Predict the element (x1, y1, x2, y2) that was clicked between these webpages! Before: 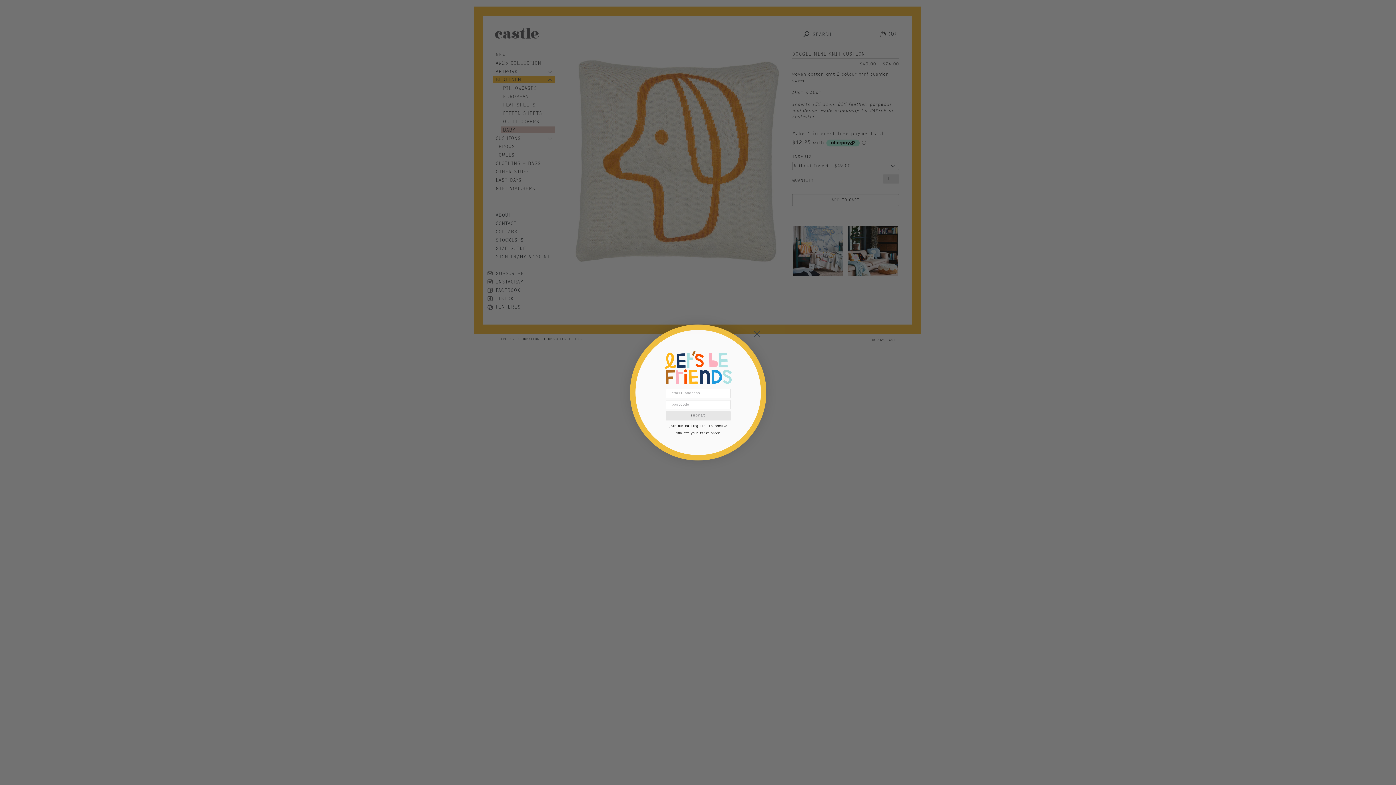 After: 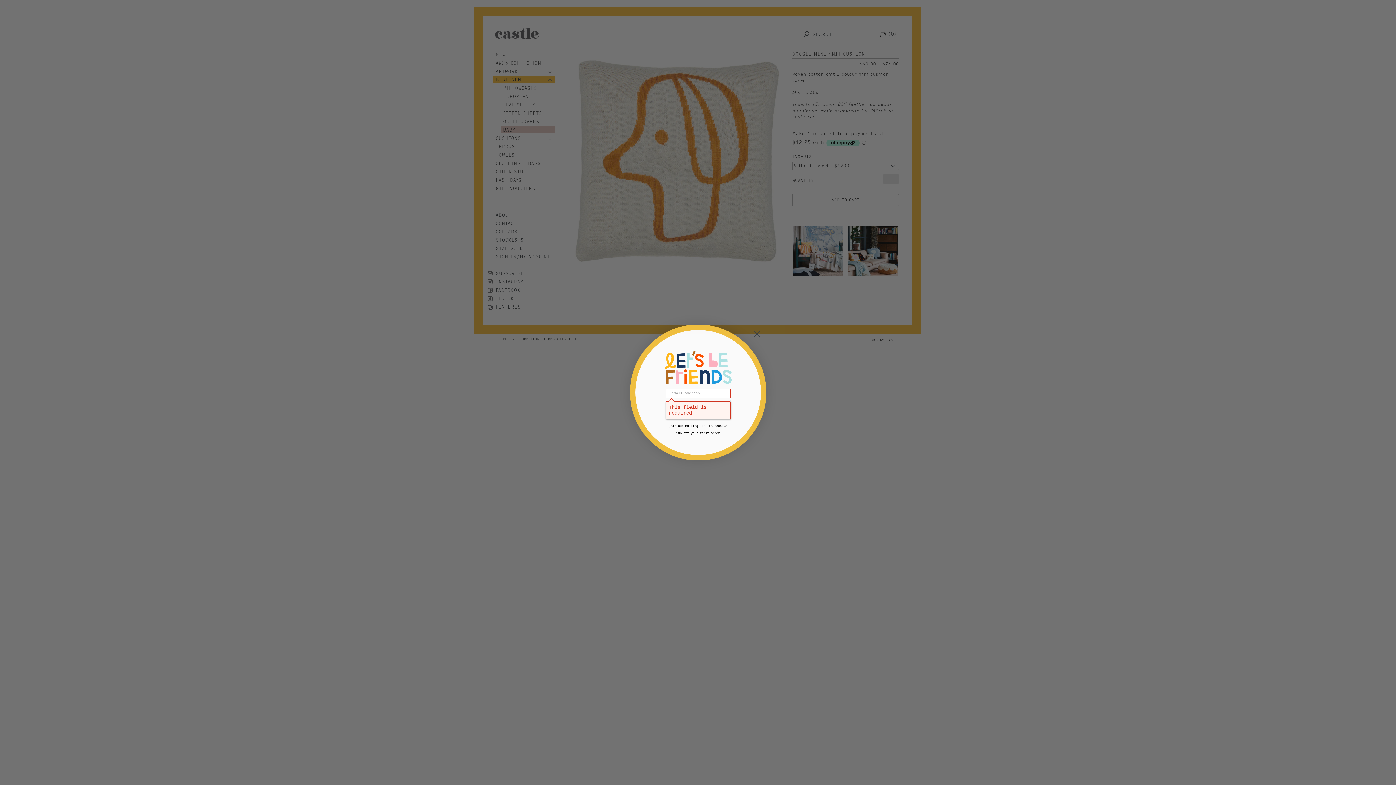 Action: bbox: (665, 411, 730, 420) label: submit